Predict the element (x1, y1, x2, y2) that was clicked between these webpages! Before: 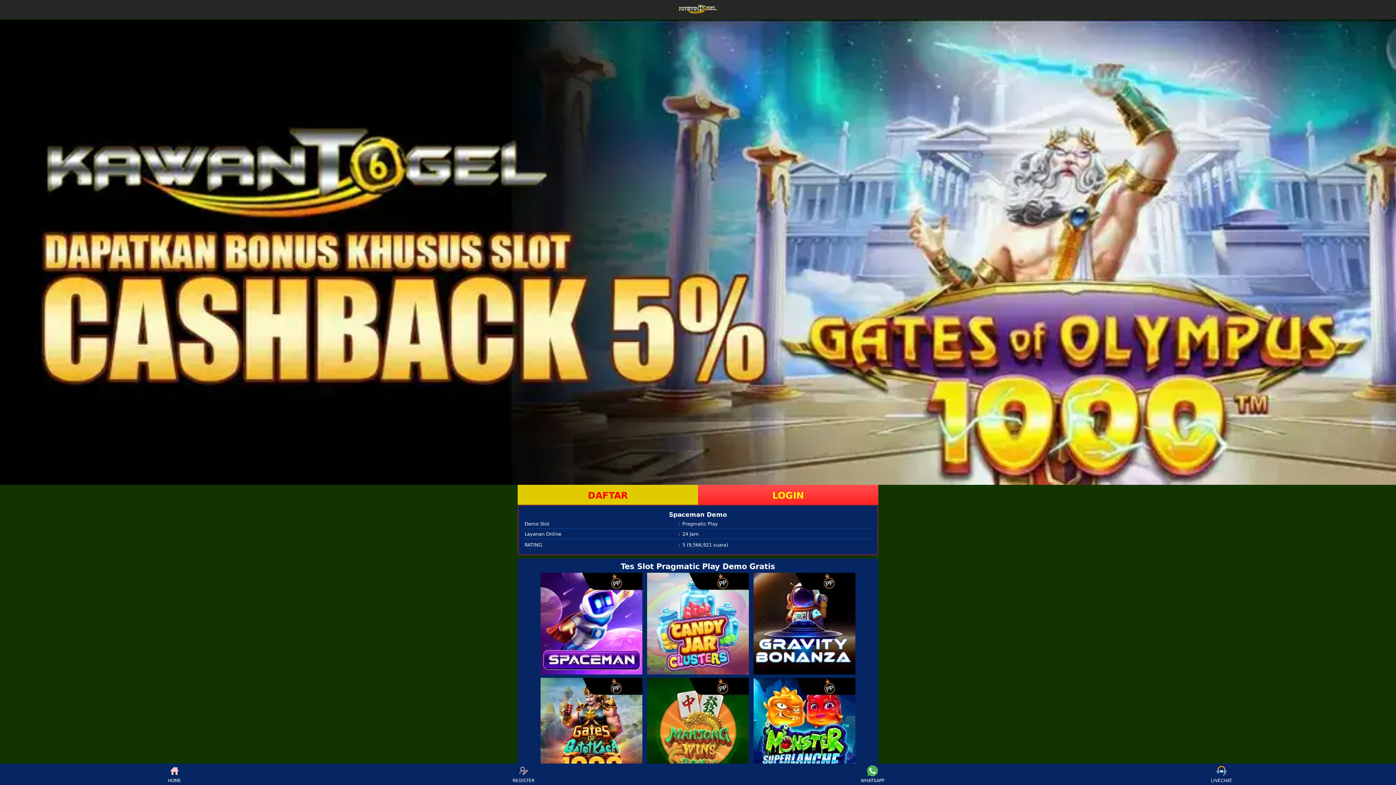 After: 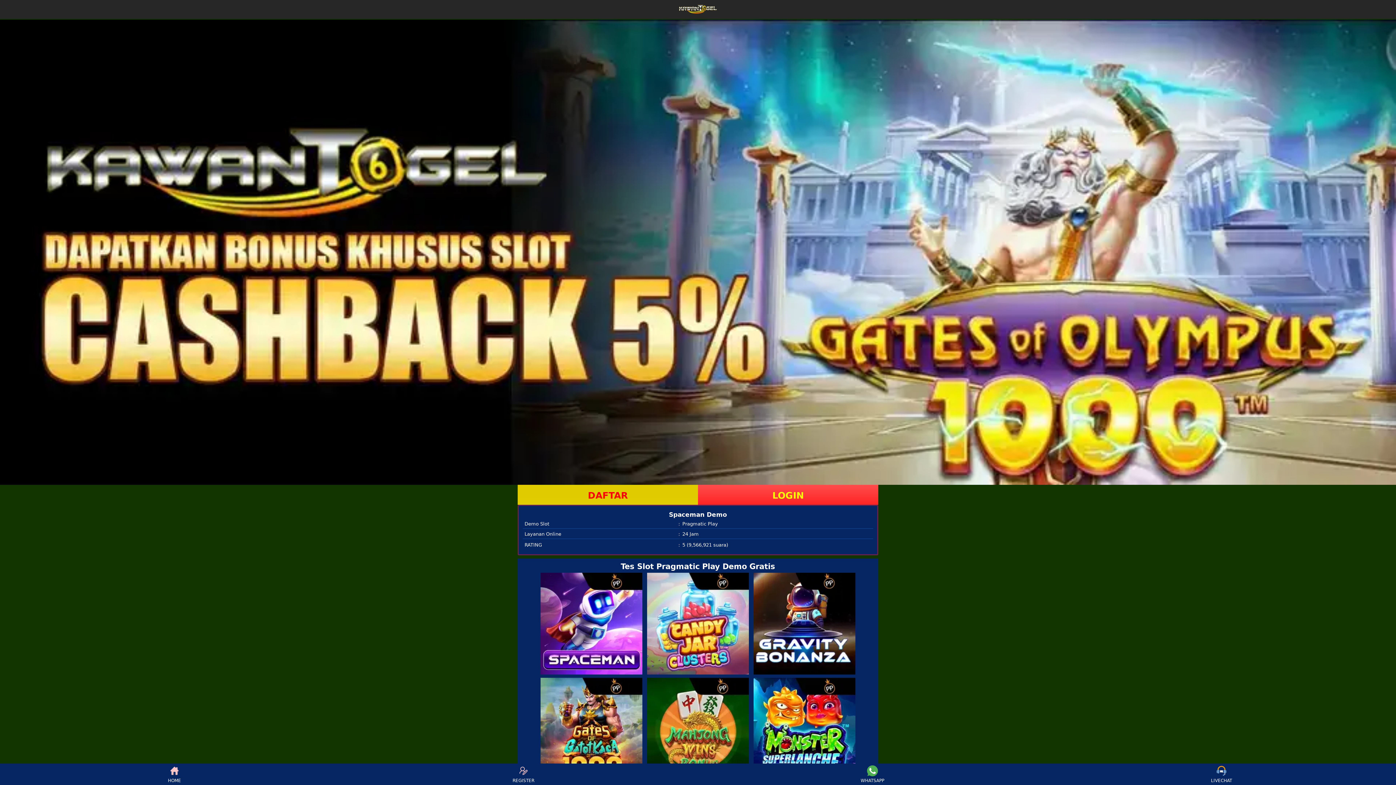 Action: label: REGISTER bbox: (510, 765, 537, 783)